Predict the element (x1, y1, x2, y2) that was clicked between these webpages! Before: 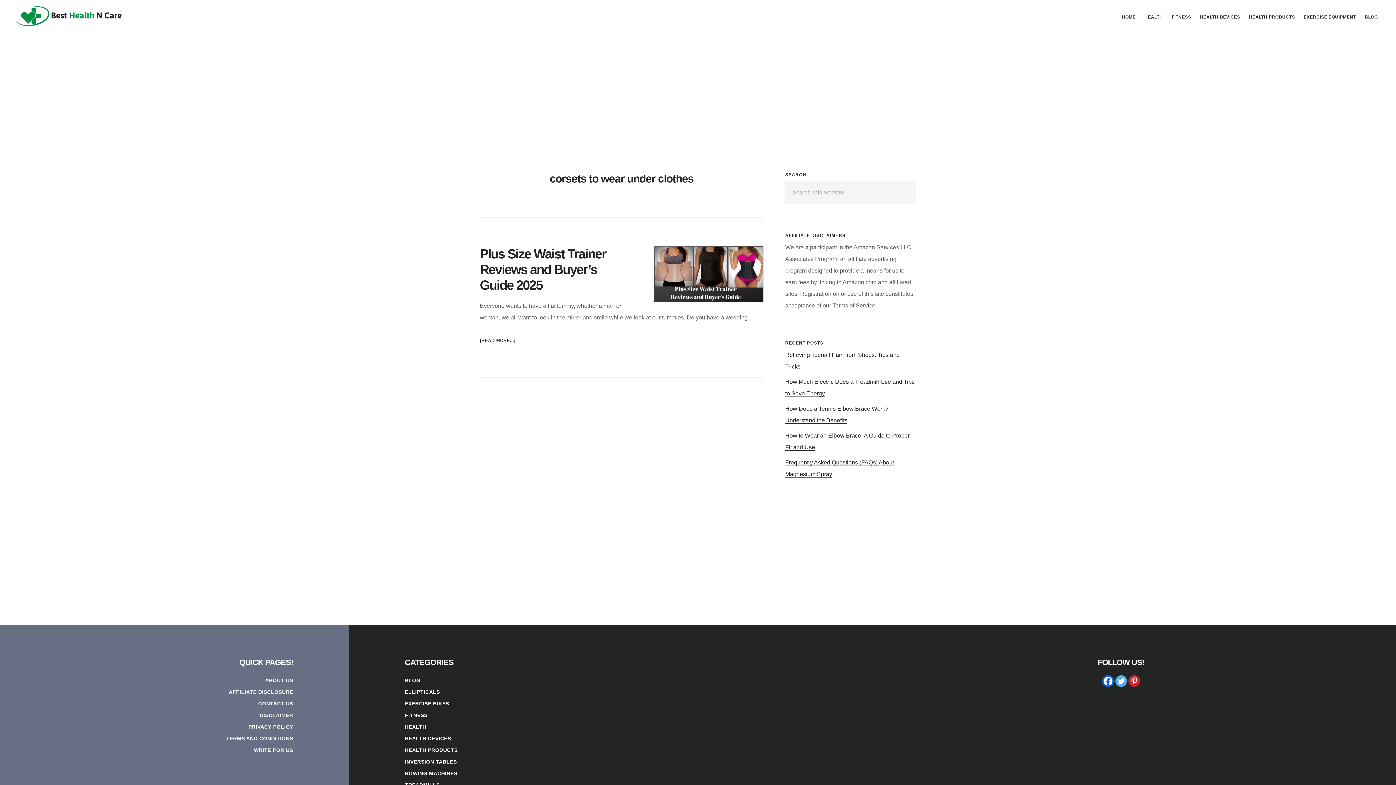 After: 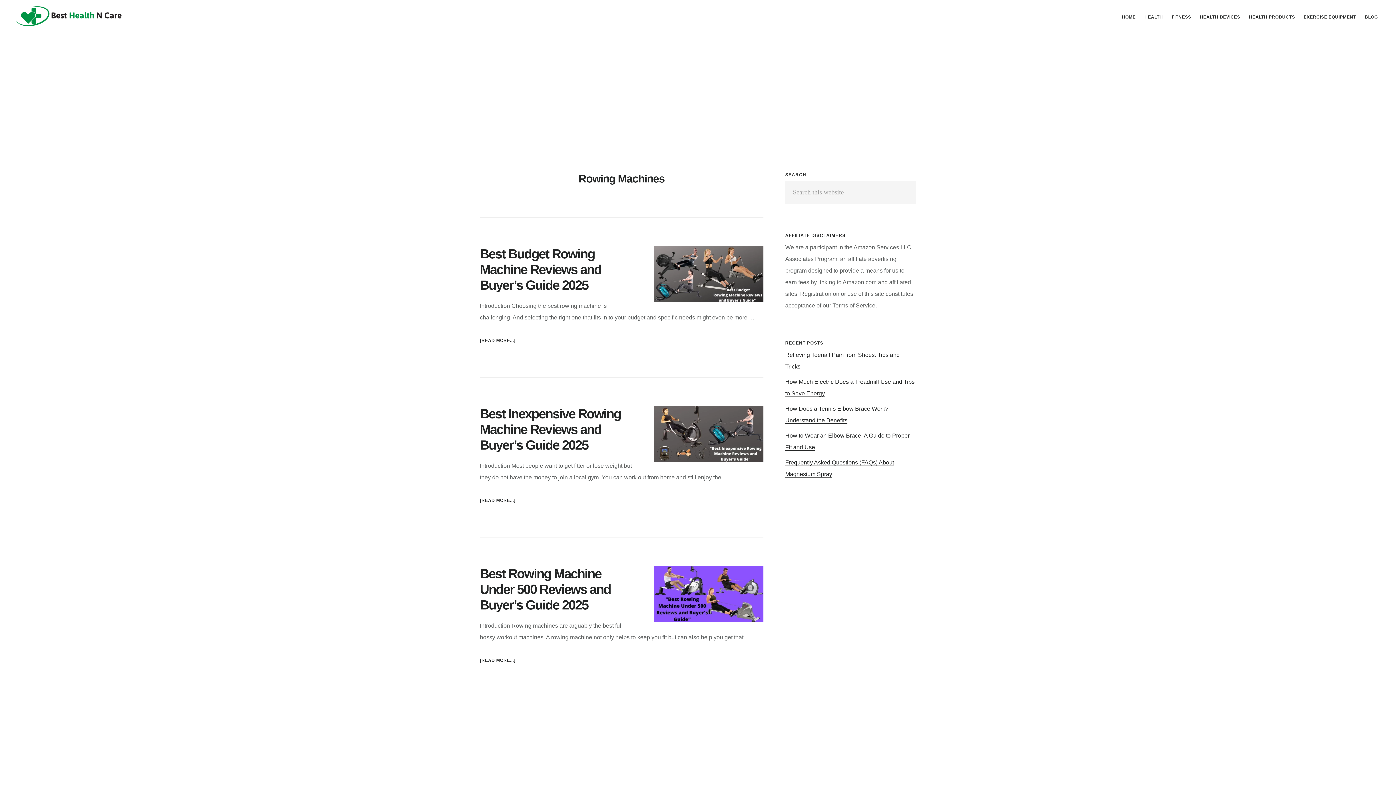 Action: label: ROWING MACHINES bbox: (404, 770, 457, 776)